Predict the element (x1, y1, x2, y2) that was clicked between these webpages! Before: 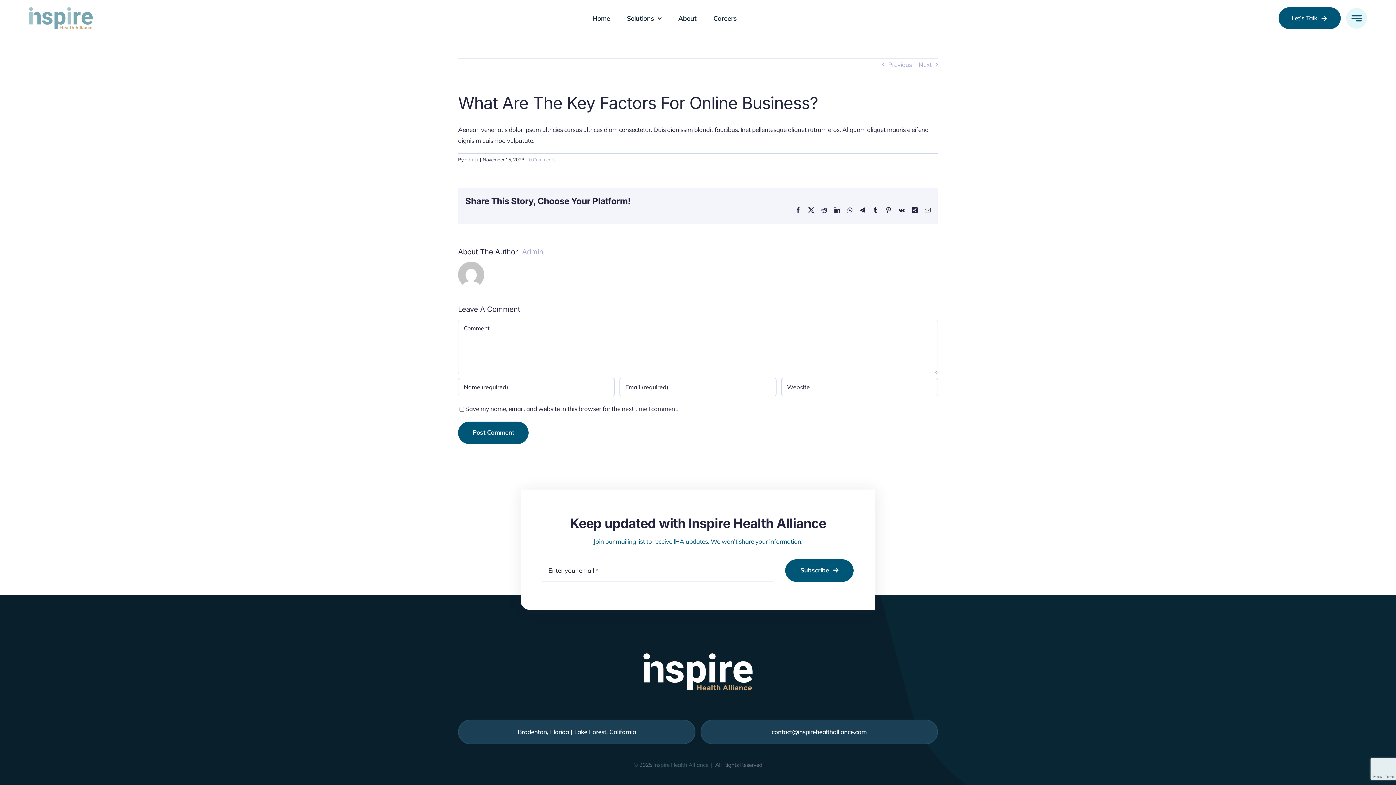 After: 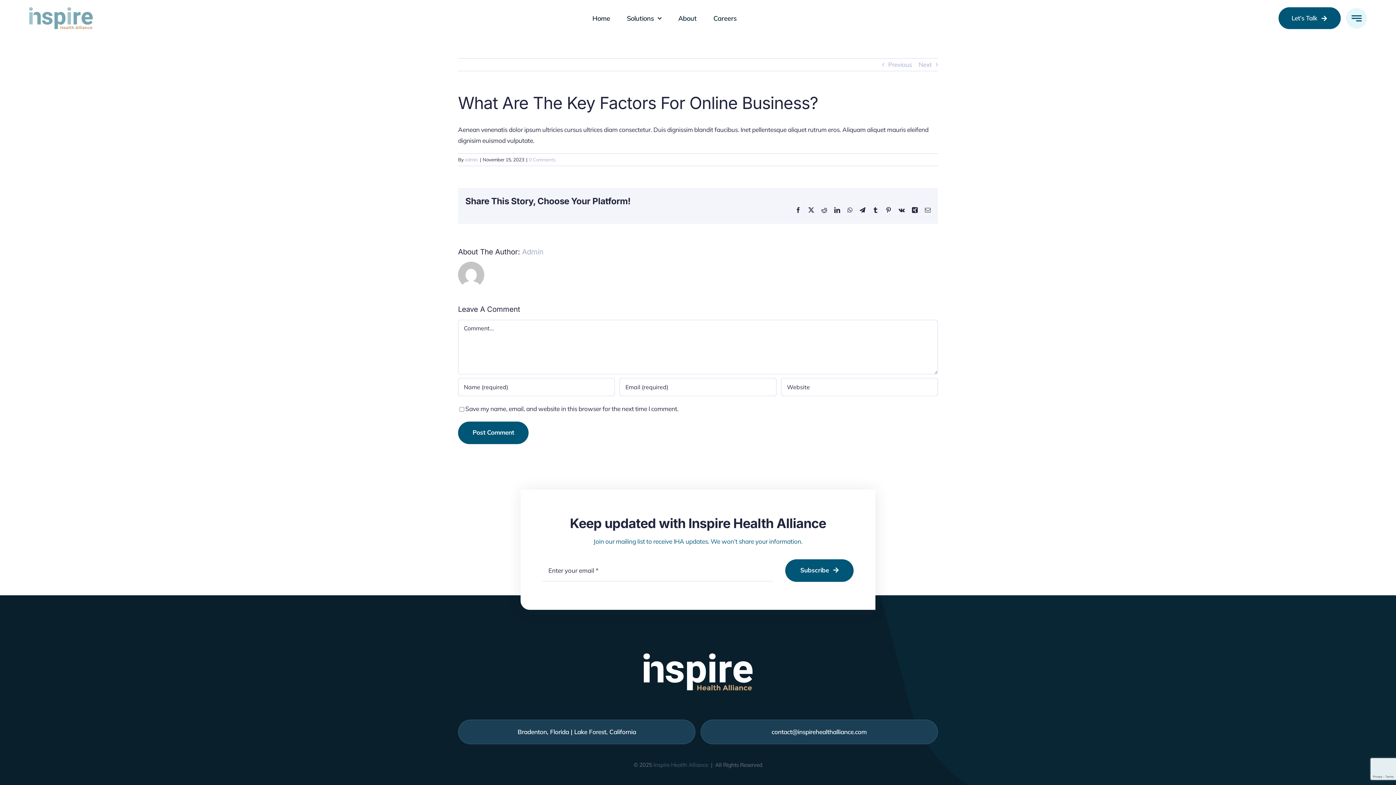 Action: label: Telegram bbox: (859, 207, 865, 213)